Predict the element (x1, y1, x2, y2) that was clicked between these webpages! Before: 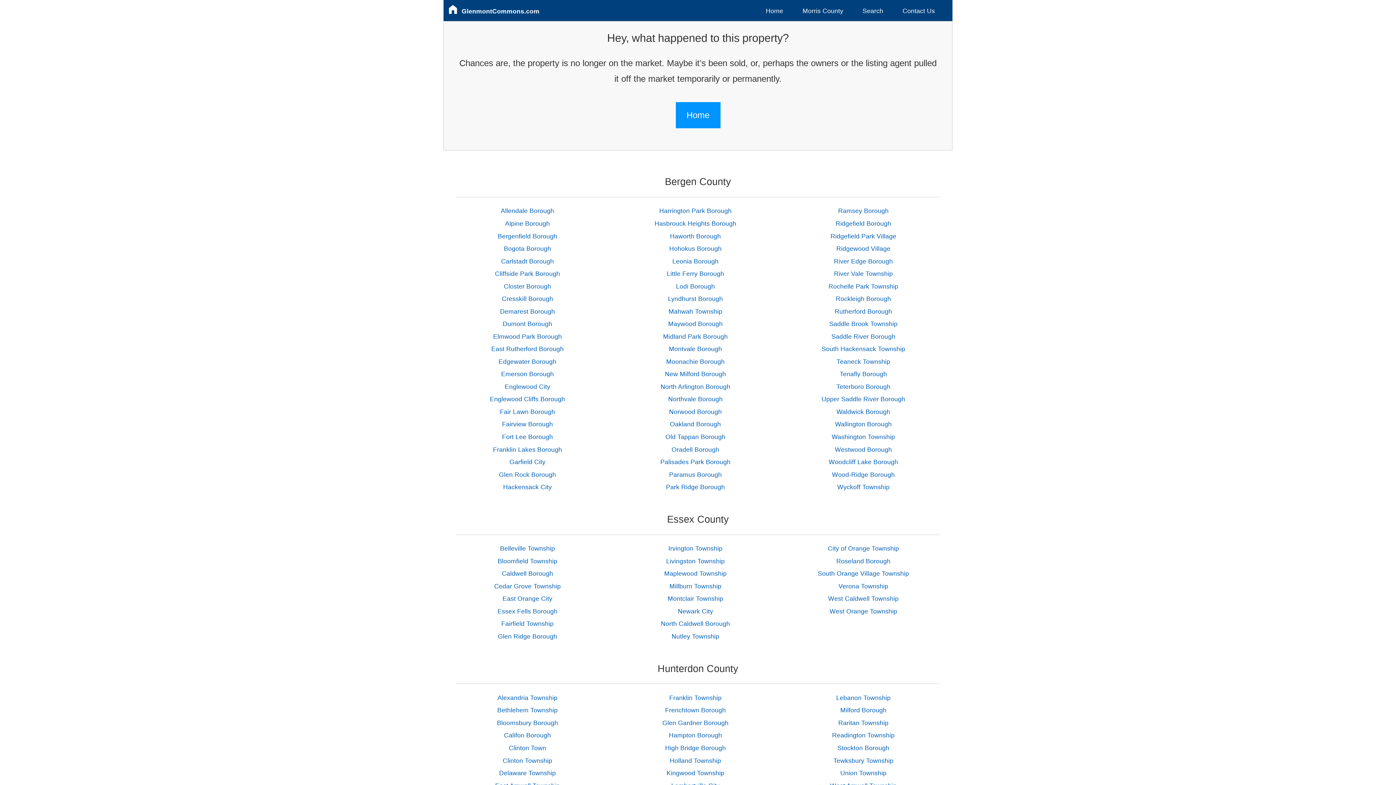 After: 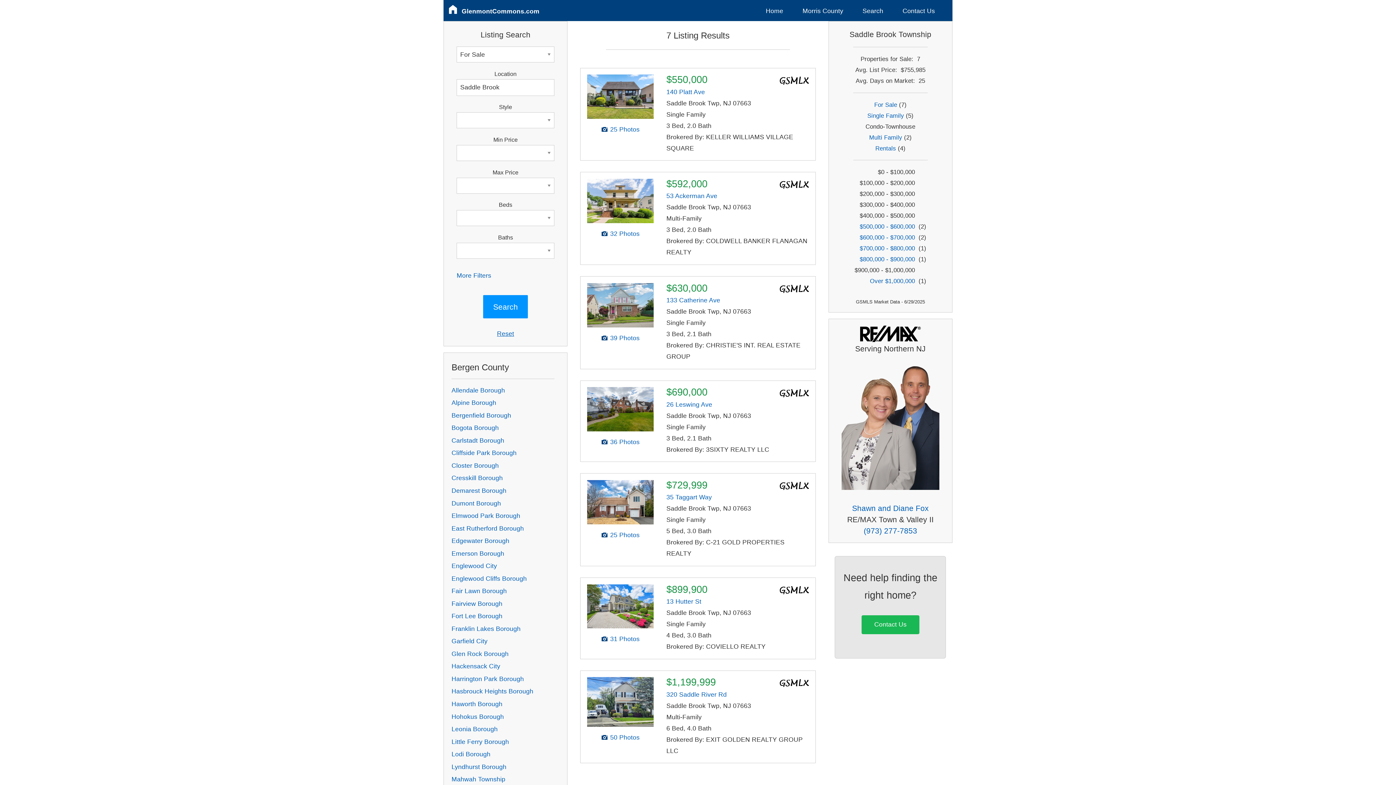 Action: bbox: (829, 320, 897, 327) label: Saddle Brook Township